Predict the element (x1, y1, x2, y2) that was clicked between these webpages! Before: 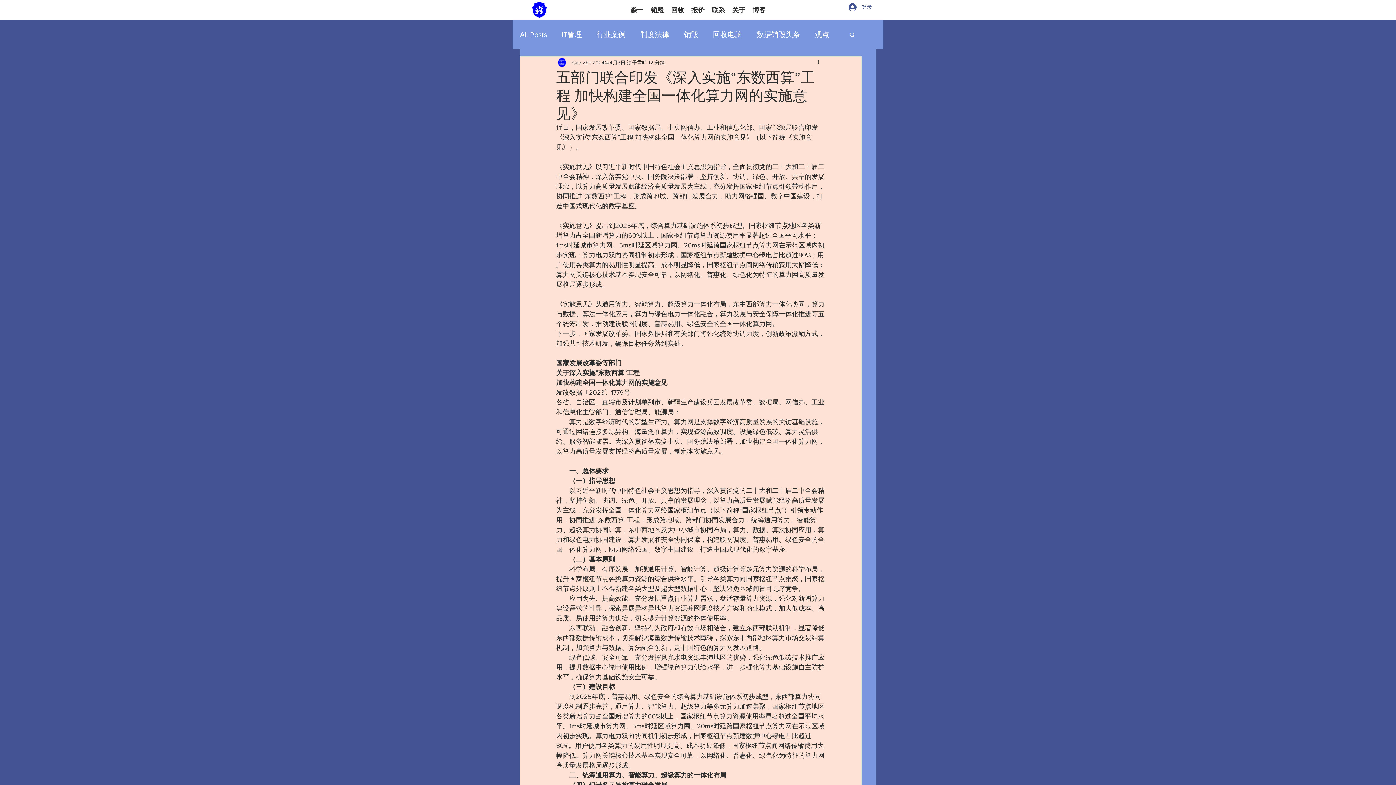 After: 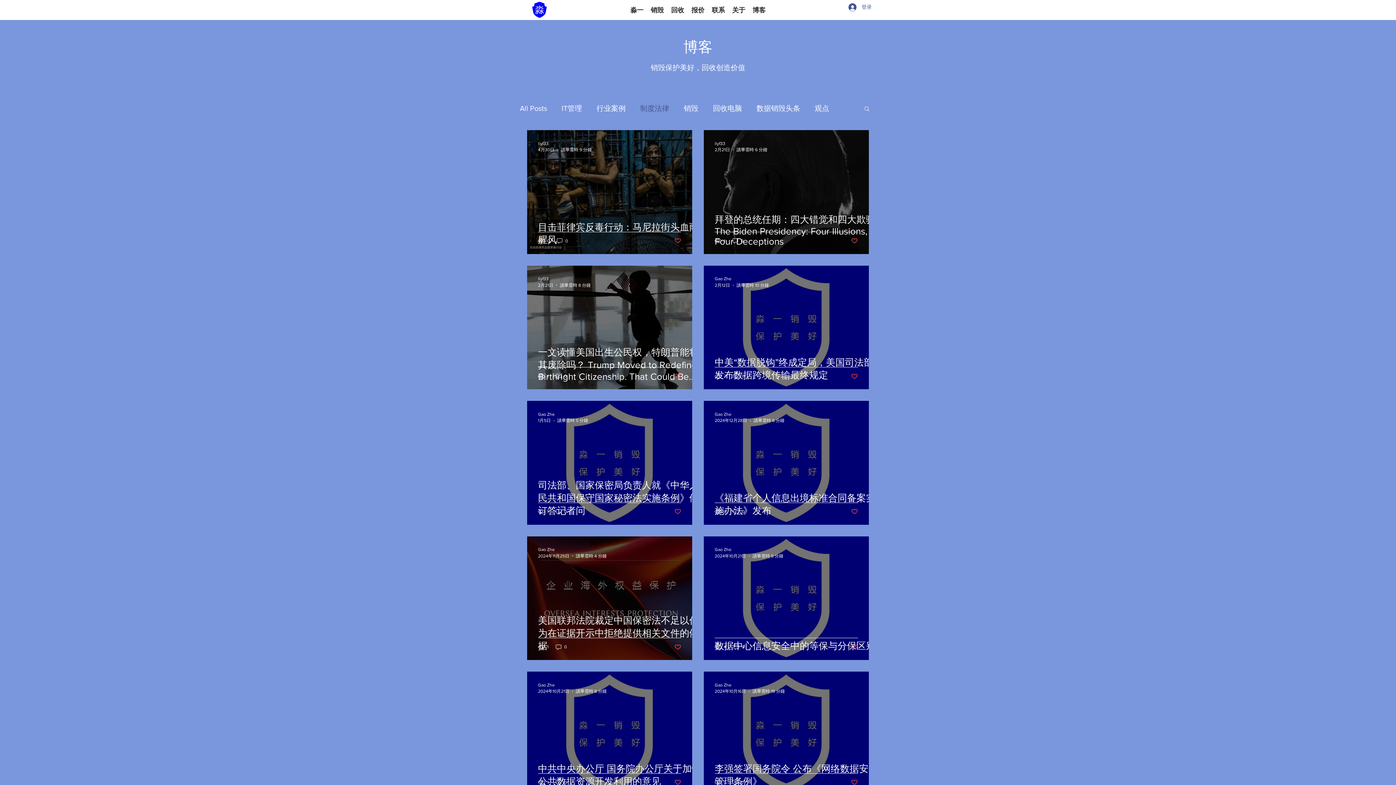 Action: label: 制度法律 bbox: (640, 29, 669, 39)